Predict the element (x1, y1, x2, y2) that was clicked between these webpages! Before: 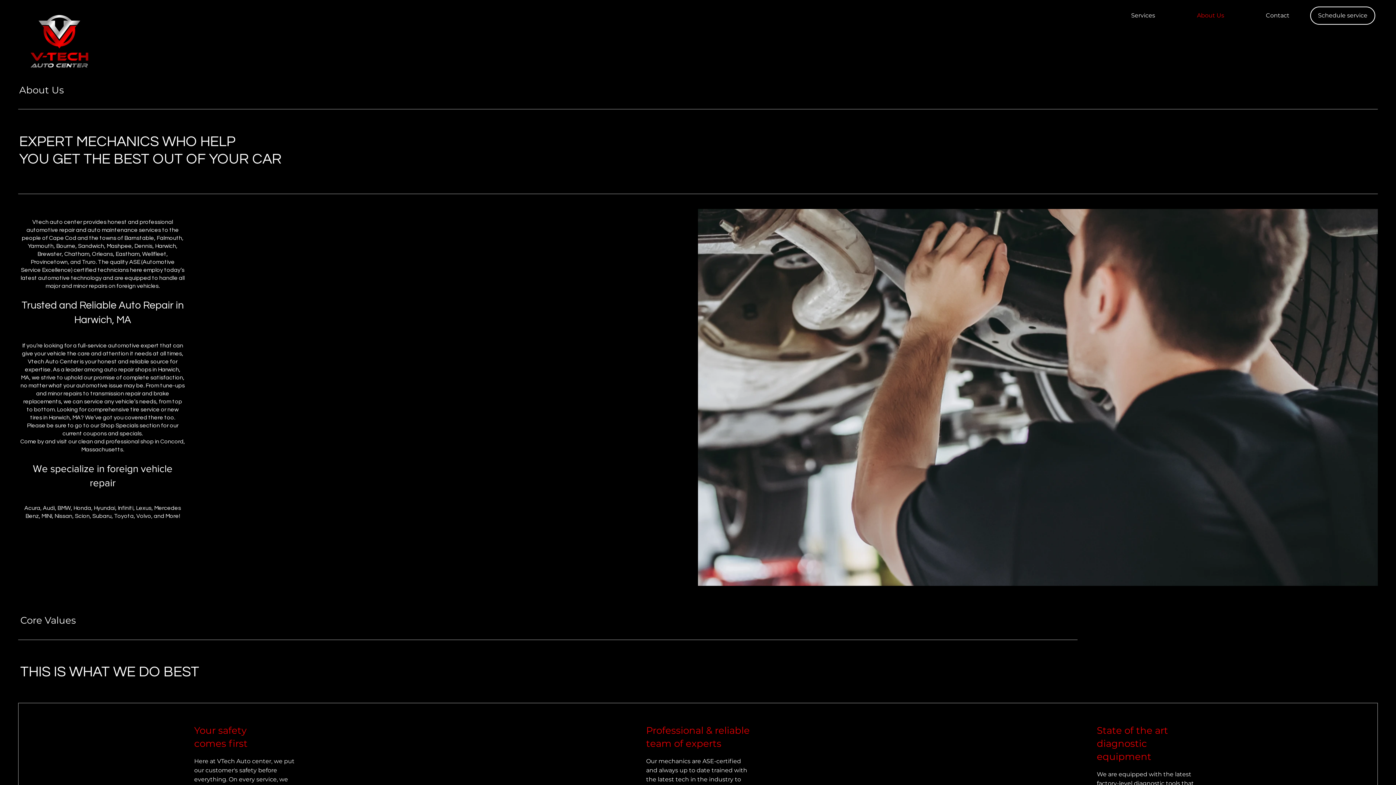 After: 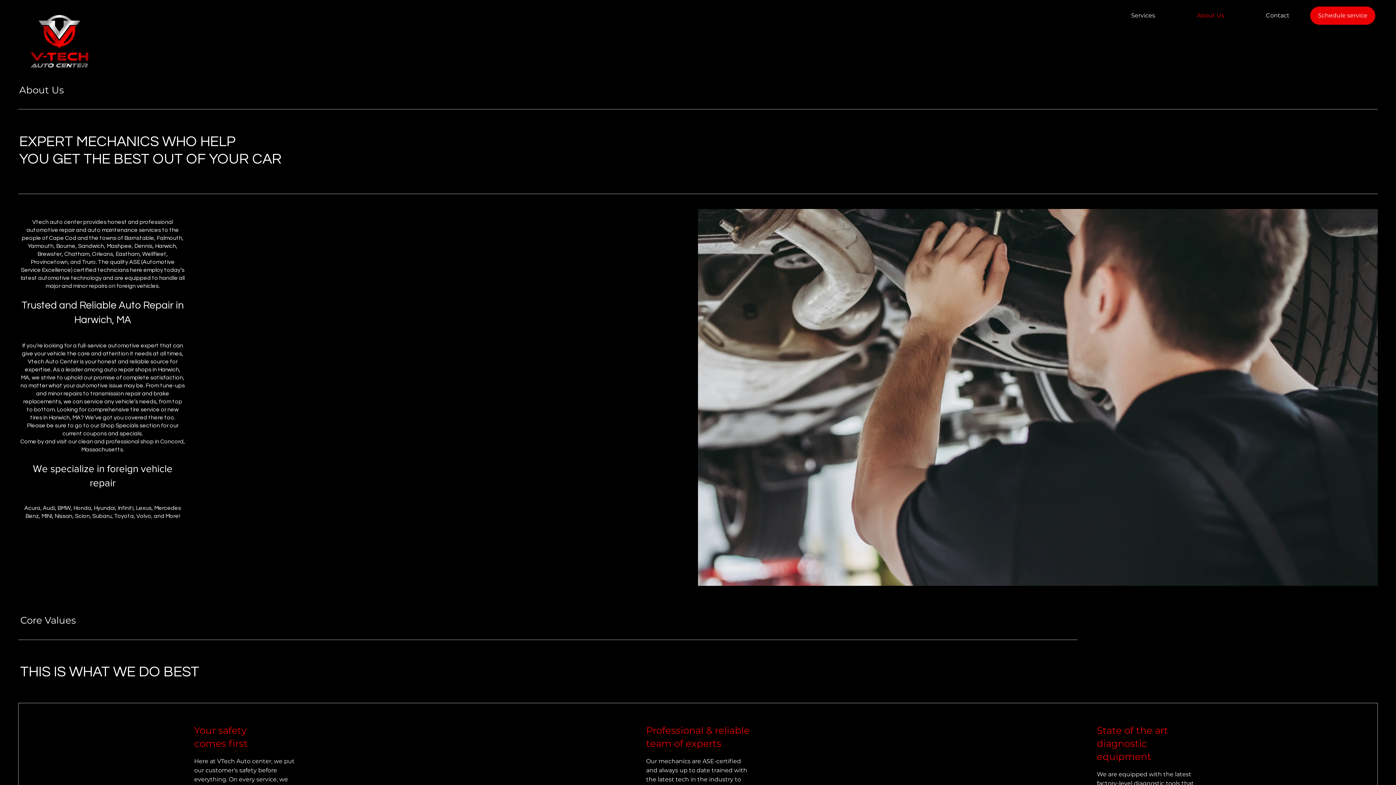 Action: bbox: (1310, 6, 1375, 24) label: Schedule service